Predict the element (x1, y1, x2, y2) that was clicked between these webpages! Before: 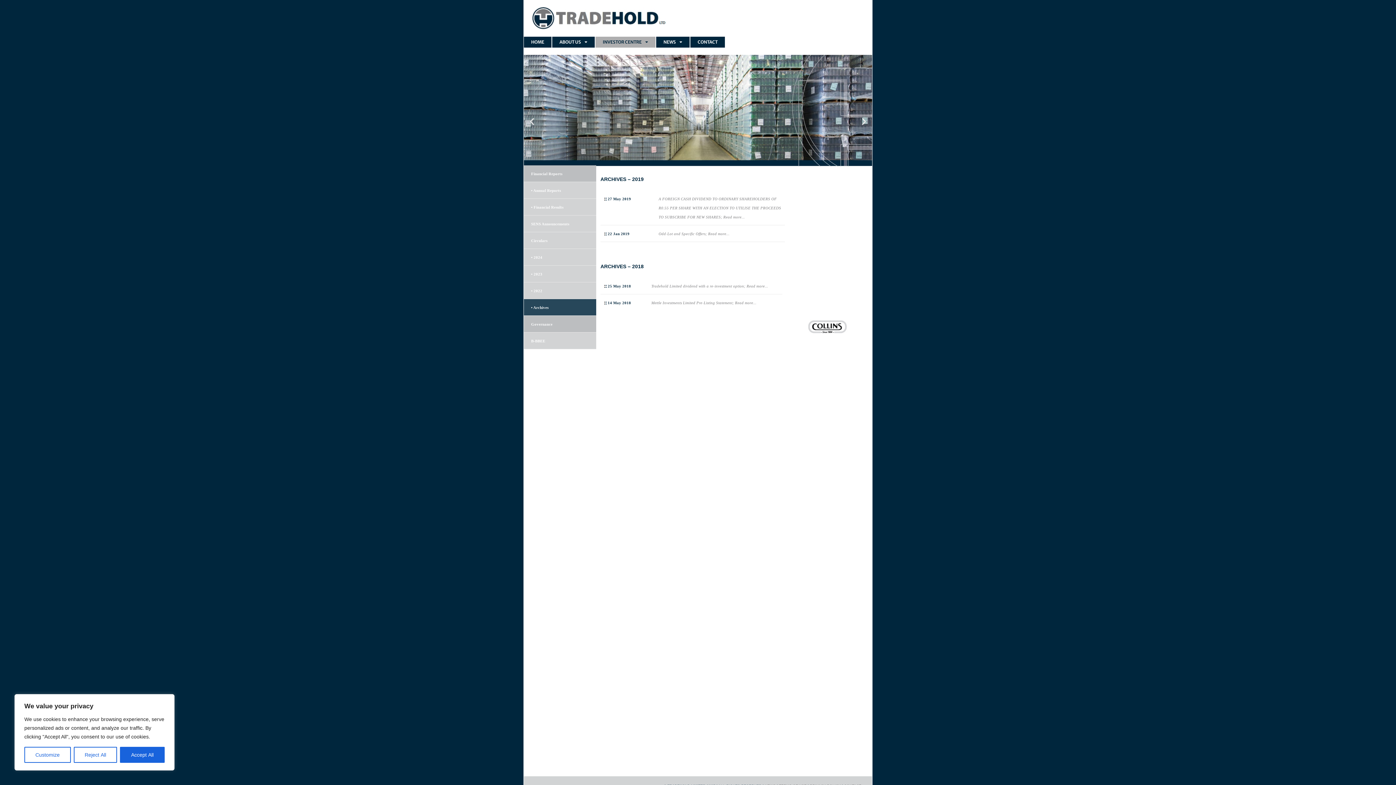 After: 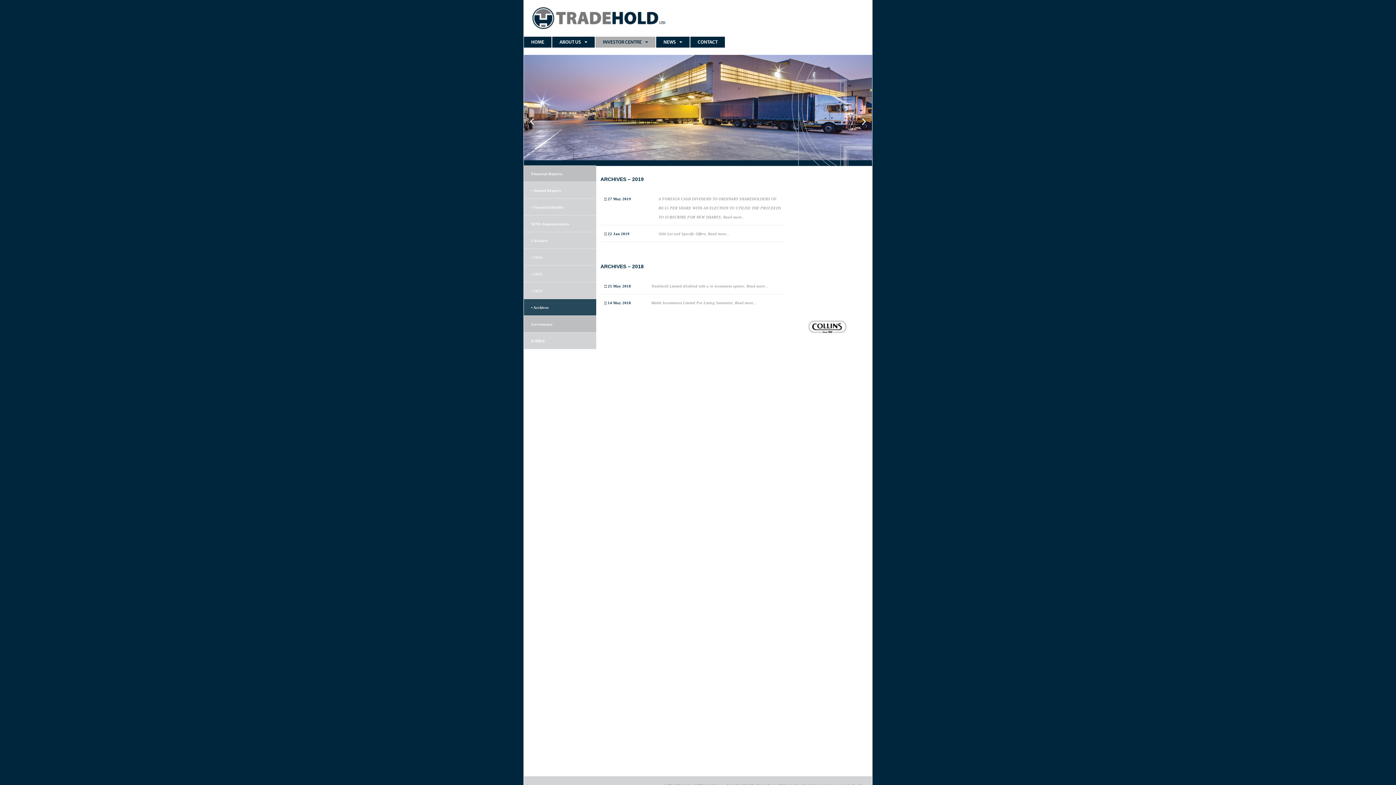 Action: label: Reject All bbox: (73, 747, 117, 763)